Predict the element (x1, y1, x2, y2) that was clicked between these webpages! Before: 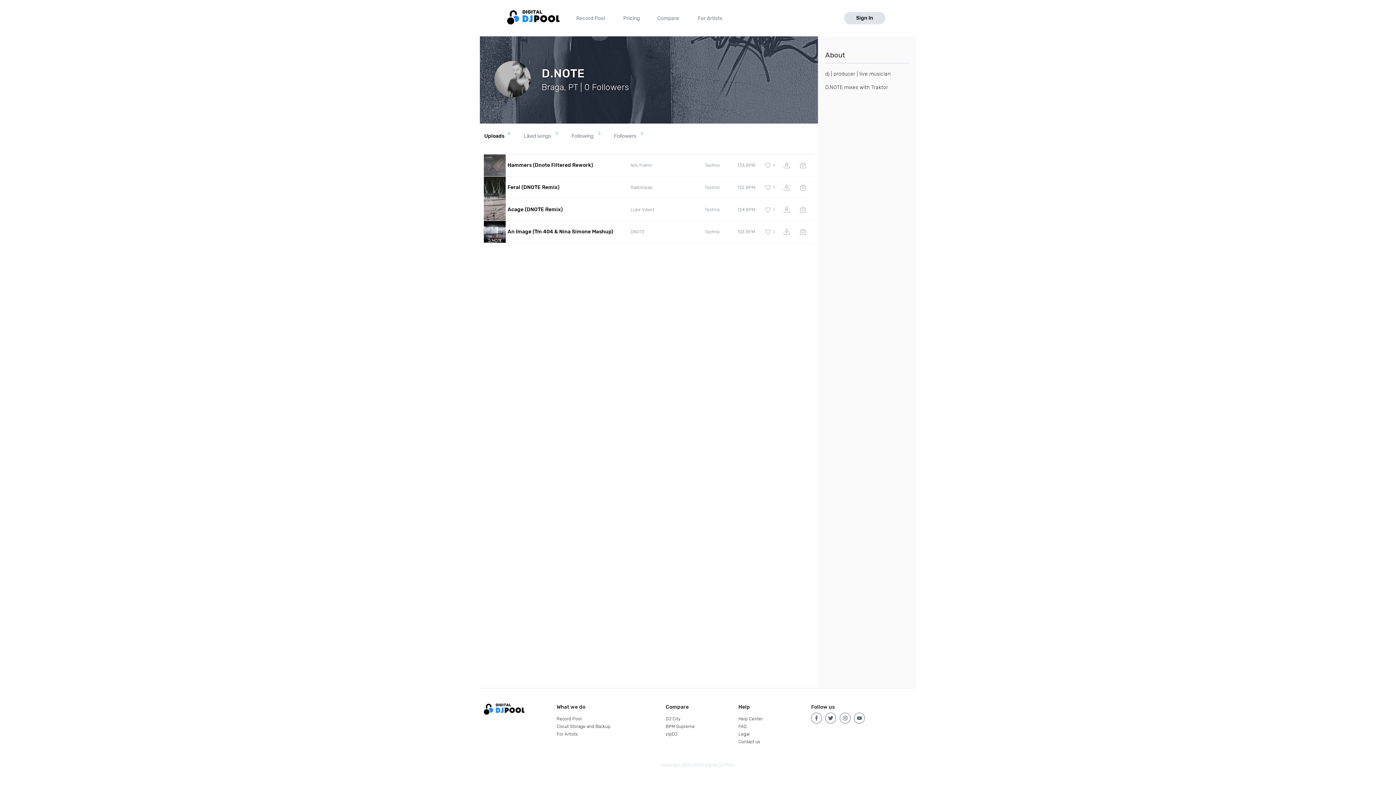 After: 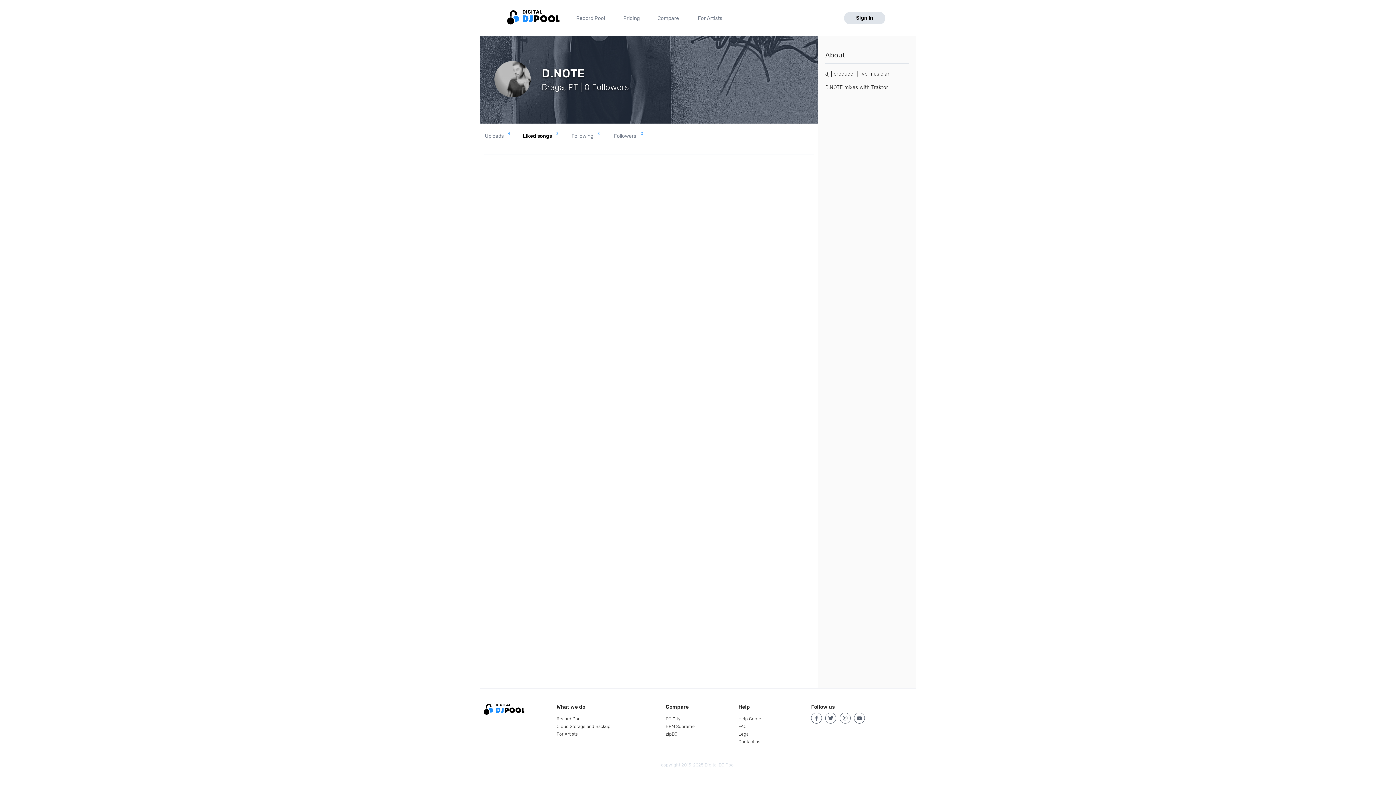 Action: label: Liked songs
0 bbox: (522, 133, 557, 139)